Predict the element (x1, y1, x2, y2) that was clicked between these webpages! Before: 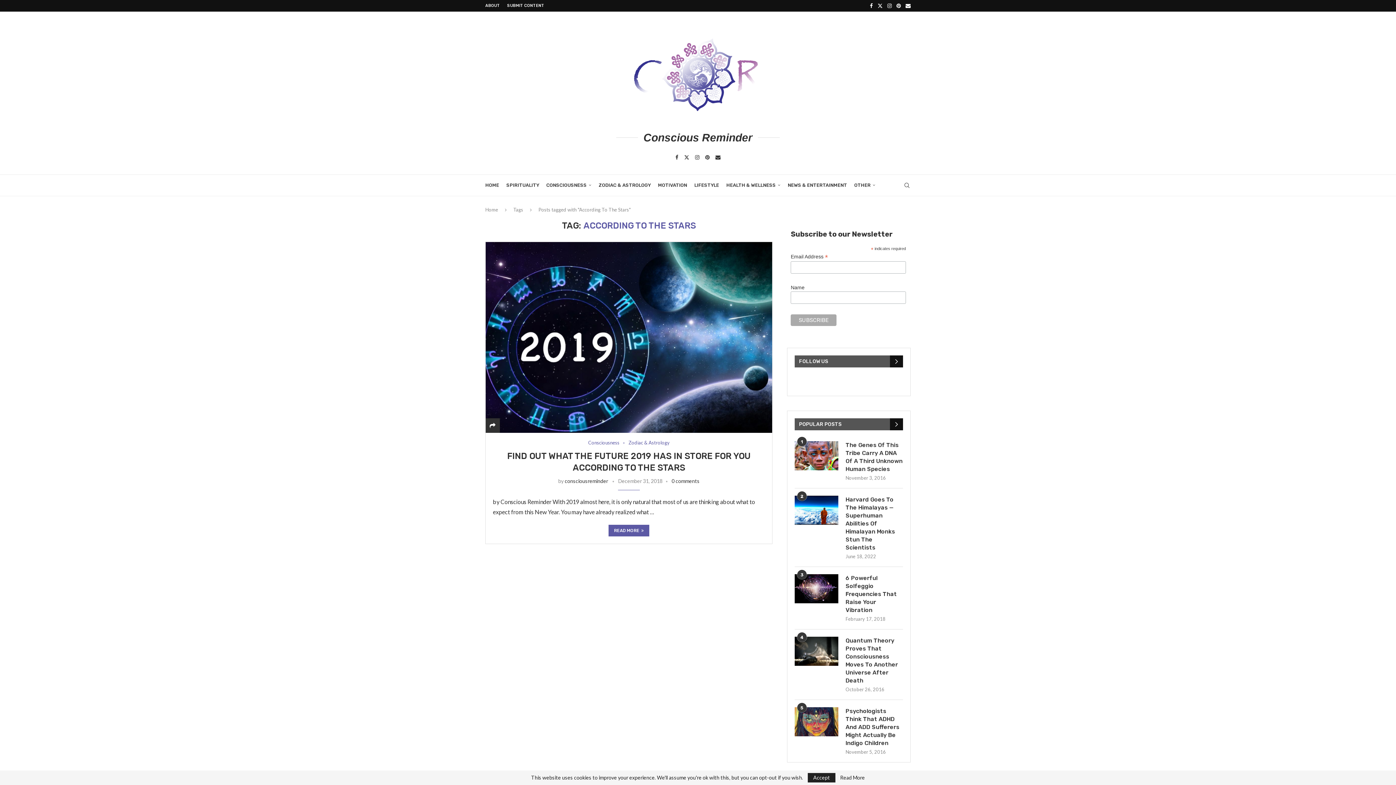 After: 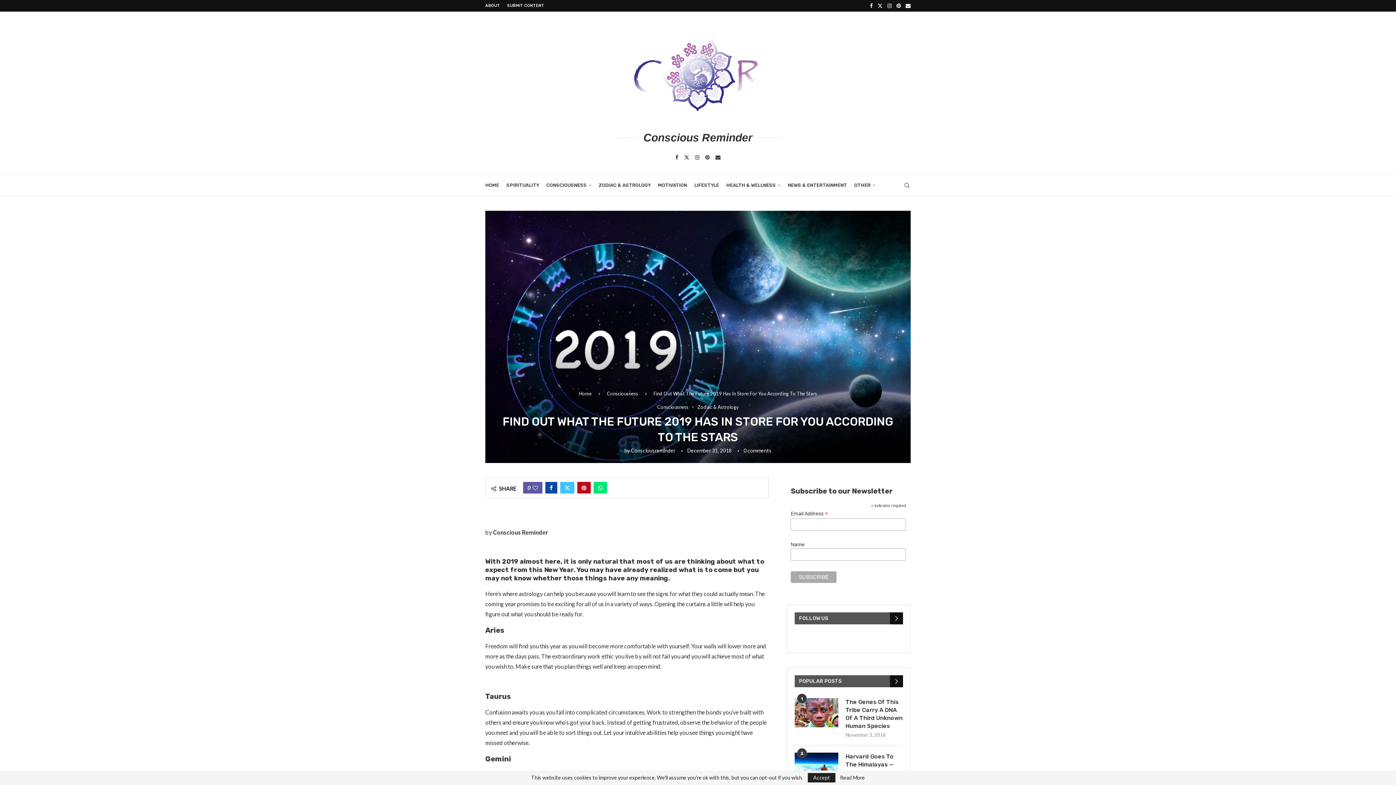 Action: bbox: (485, 241, 772, 433)